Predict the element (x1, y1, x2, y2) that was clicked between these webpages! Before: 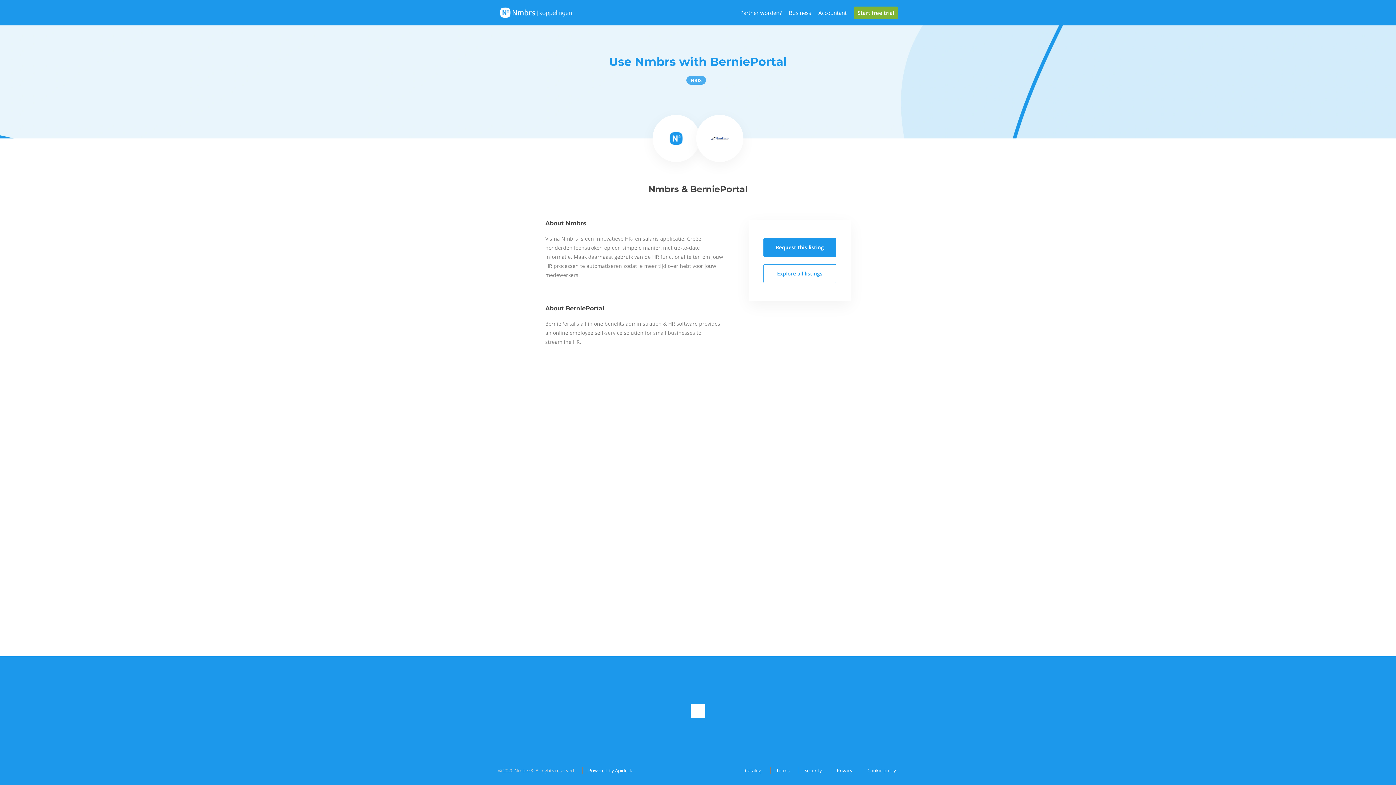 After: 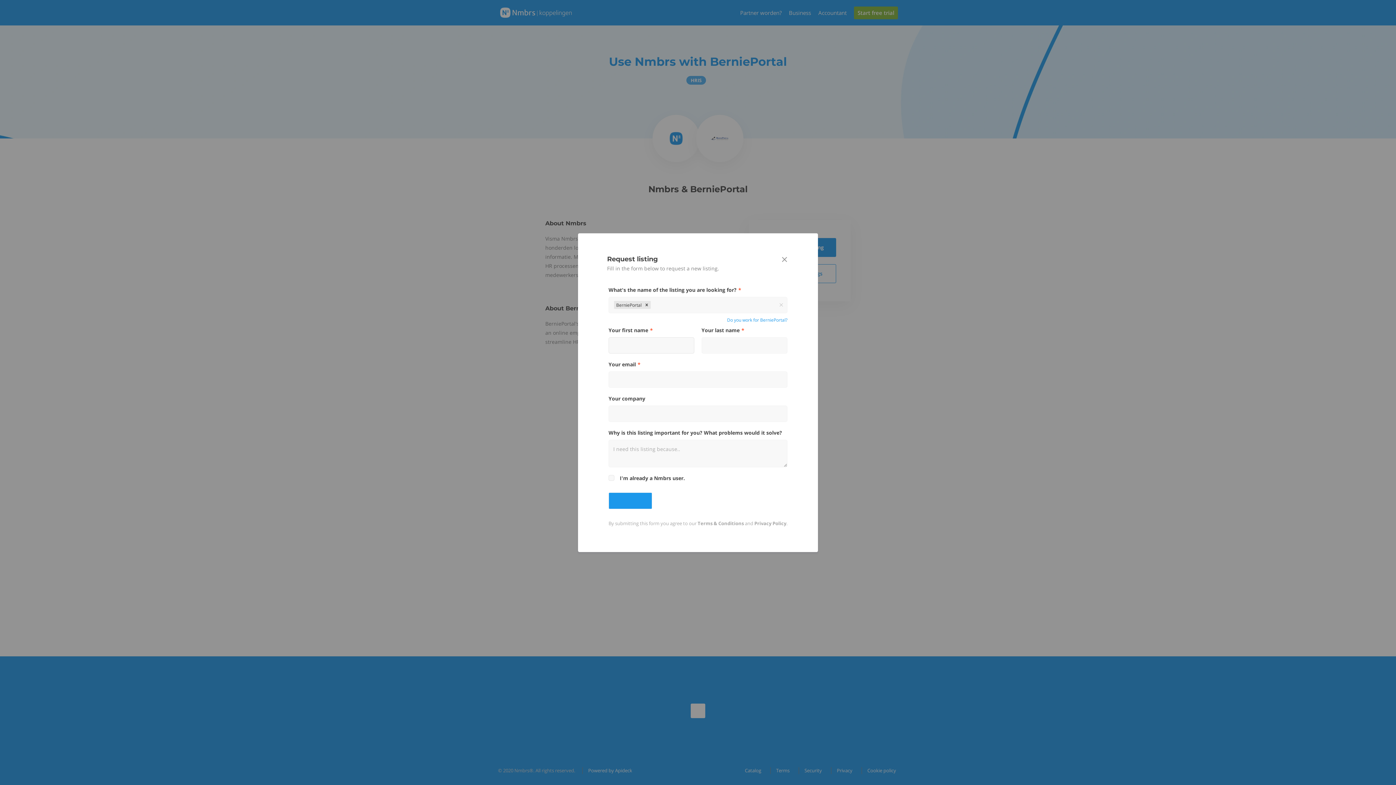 Action: bbox: (763, 238, 836, 257) label: Request this listing